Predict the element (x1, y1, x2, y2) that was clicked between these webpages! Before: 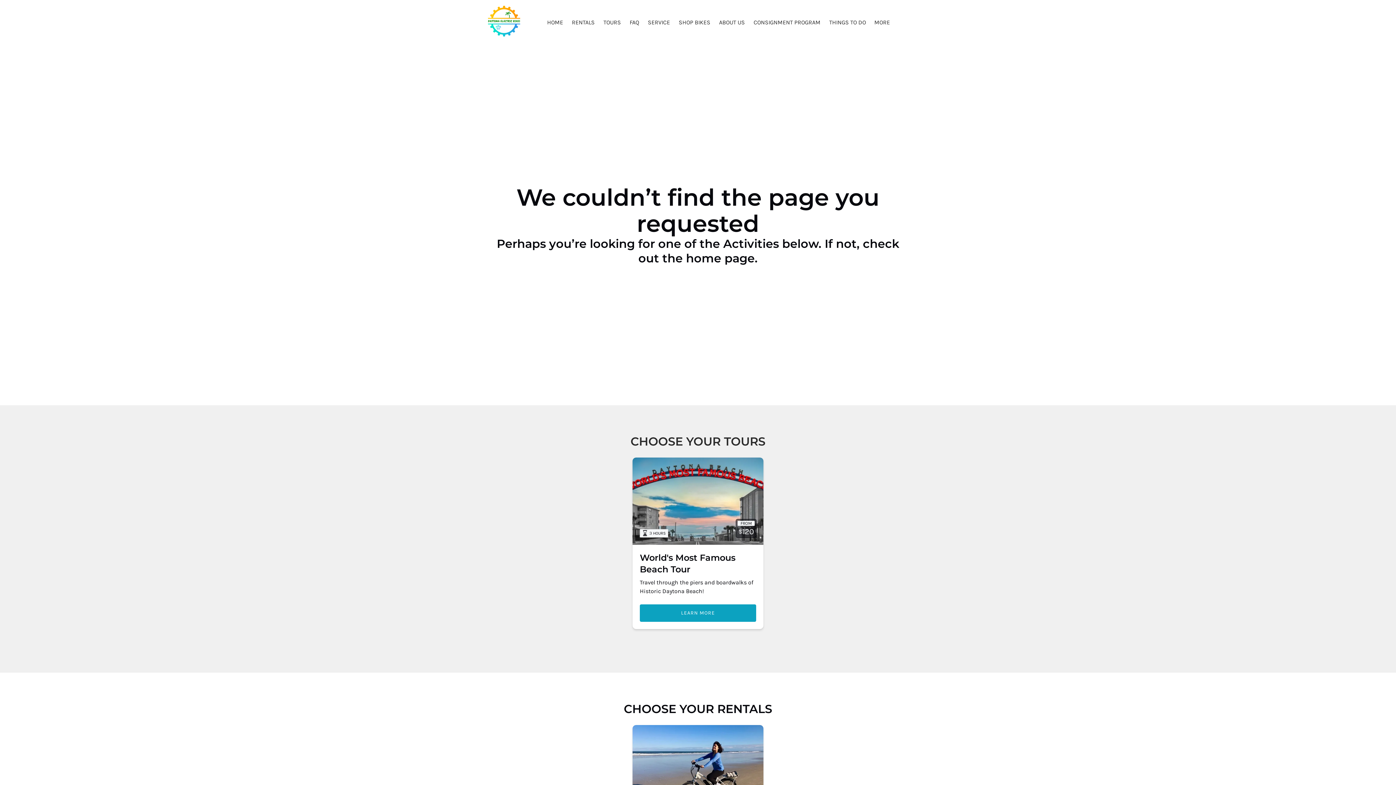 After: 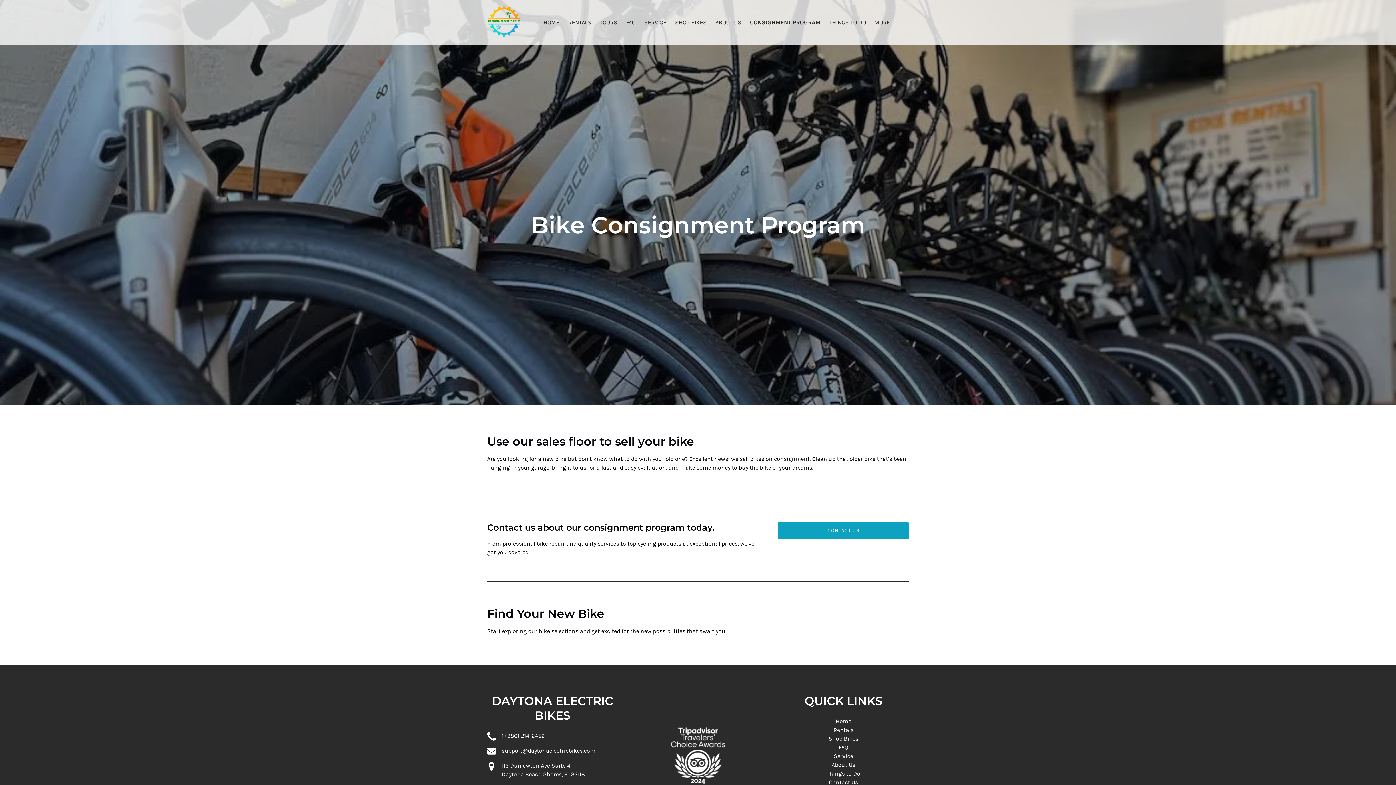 Action: bbox: (749, 11, 825, 33) label: CONSIGNMENT PROGRAM